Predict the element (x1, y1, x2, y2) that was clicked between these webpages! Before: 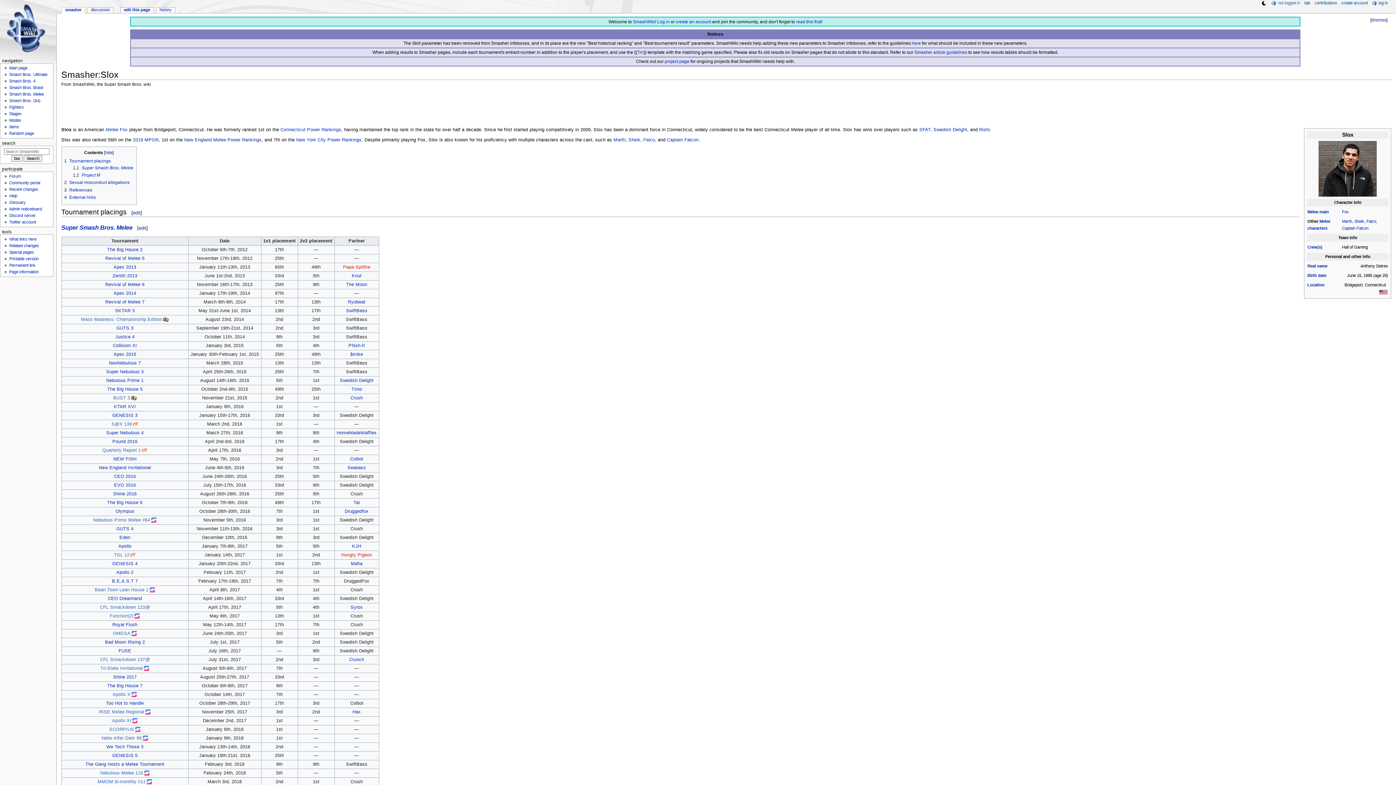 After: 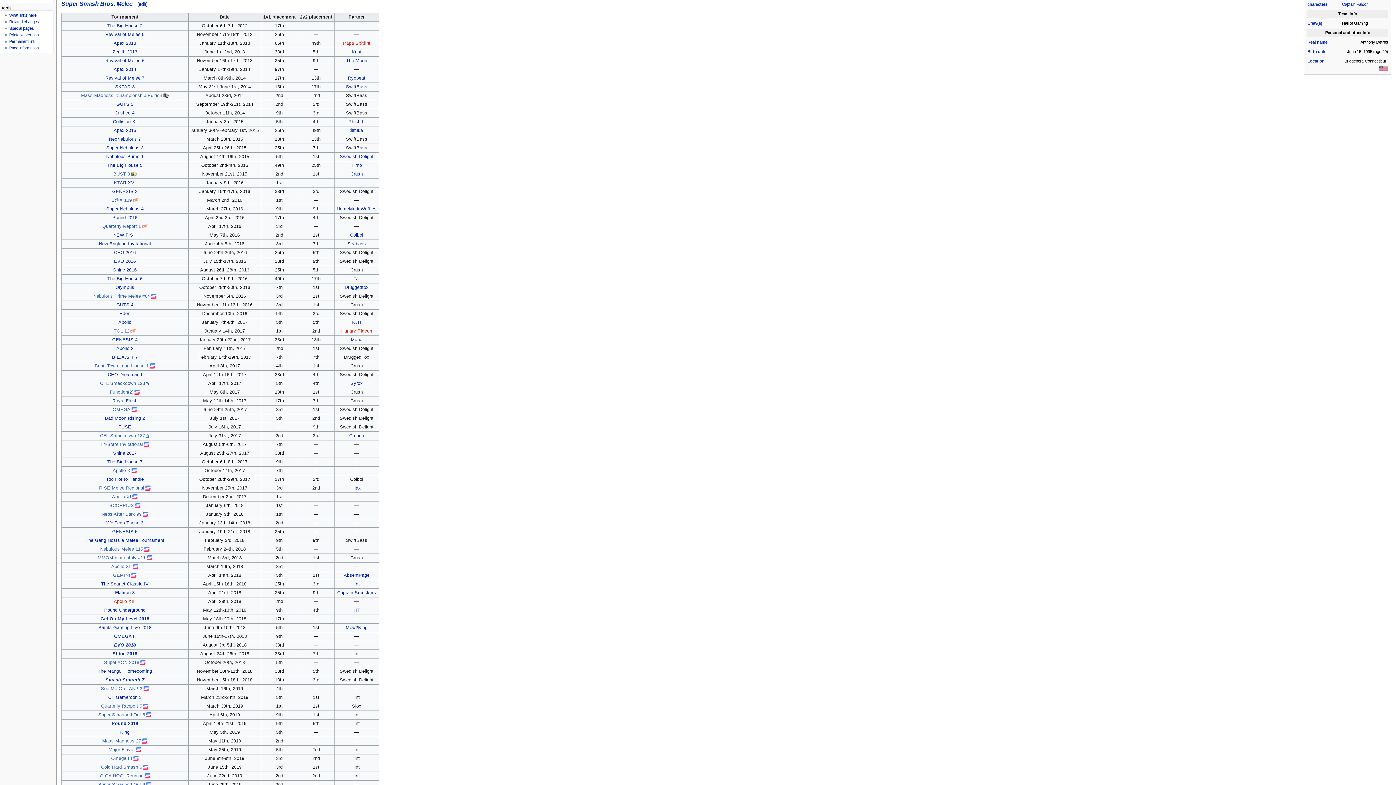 Action: label: 1.1	Super Smash Bros. Melee bbox: (73, 165, 133, 170)